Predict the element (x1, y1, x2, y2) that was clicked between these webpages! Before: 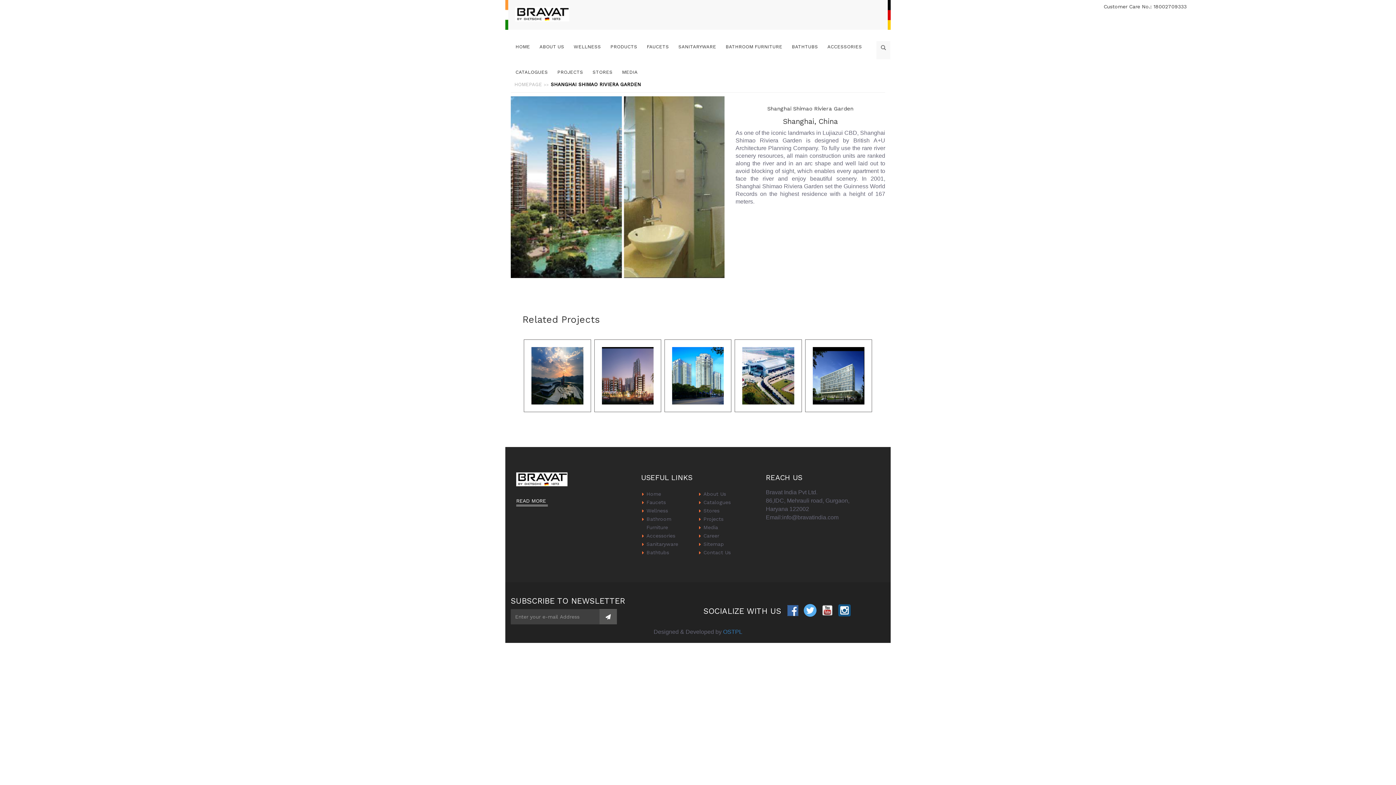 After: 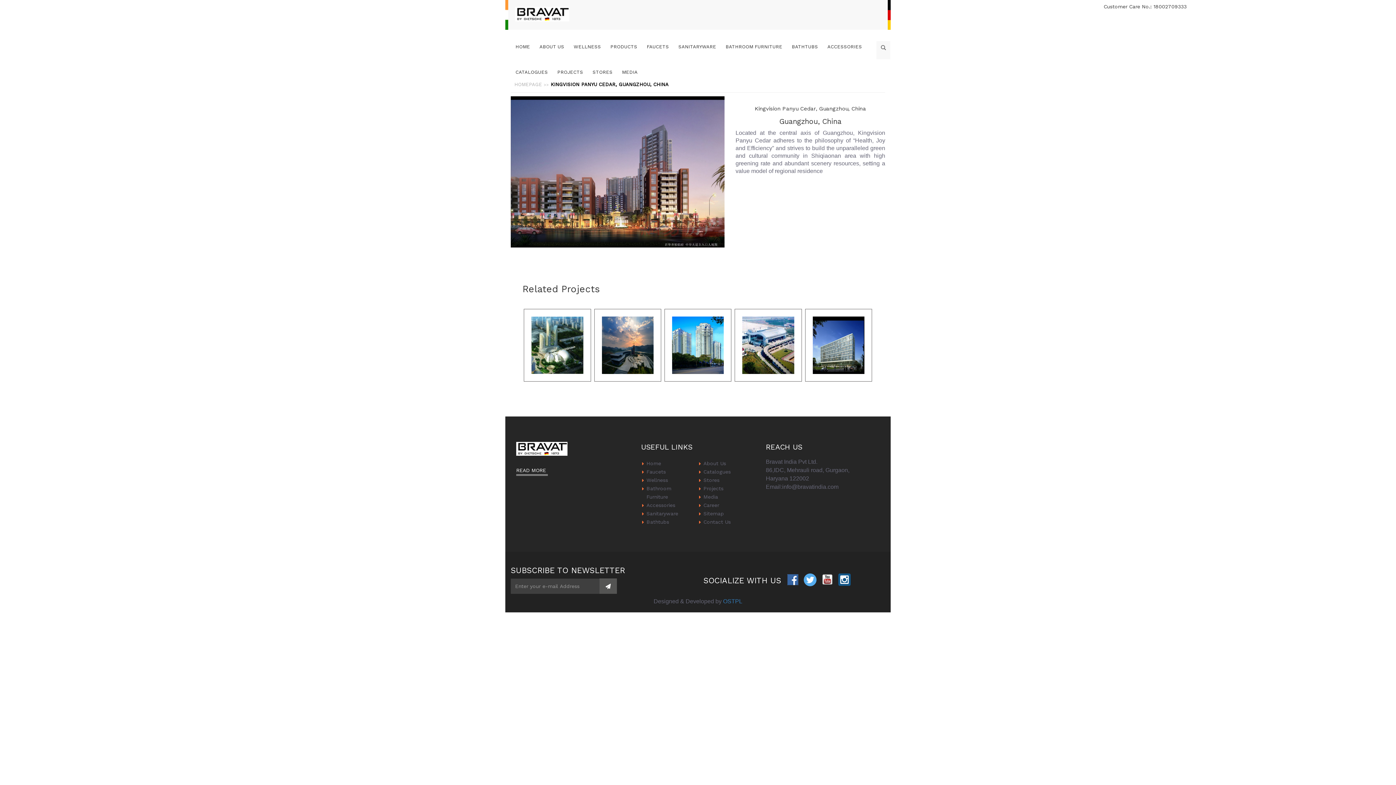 Action: bbox: (804, 338, 873, 413)